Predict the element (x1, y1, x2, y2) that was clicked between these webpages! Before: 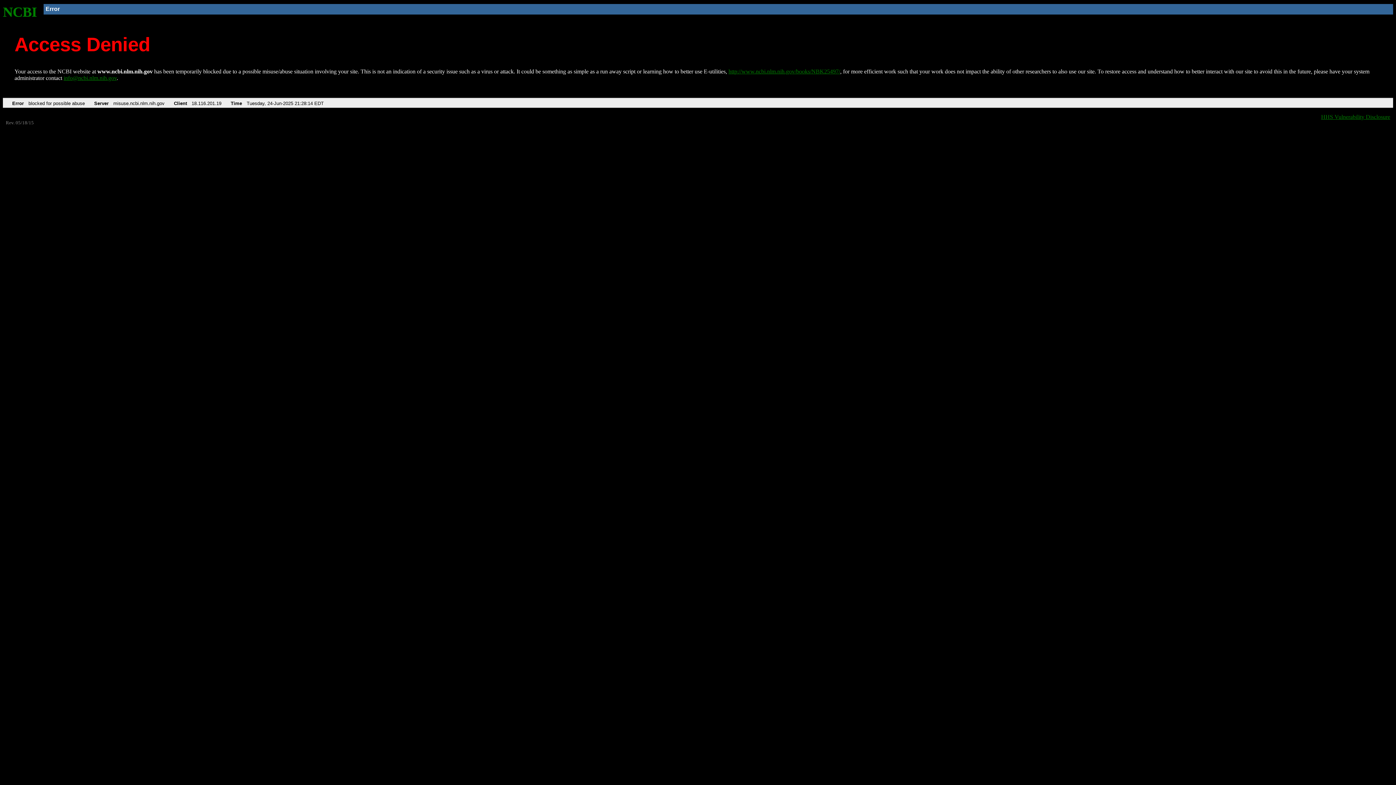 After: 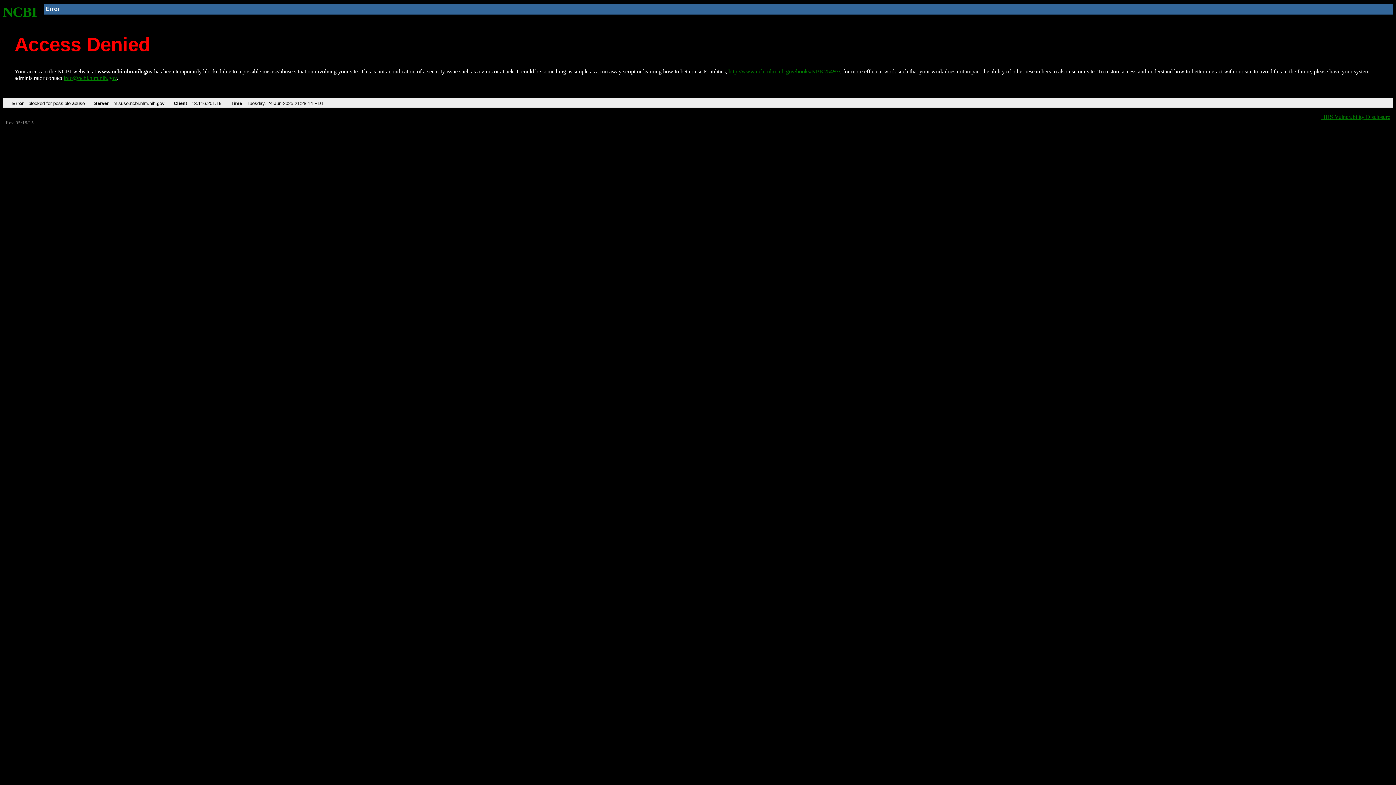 Action: label: info@ncbi.nlm.nih.gov bbox: (63, 75, 116, 81)